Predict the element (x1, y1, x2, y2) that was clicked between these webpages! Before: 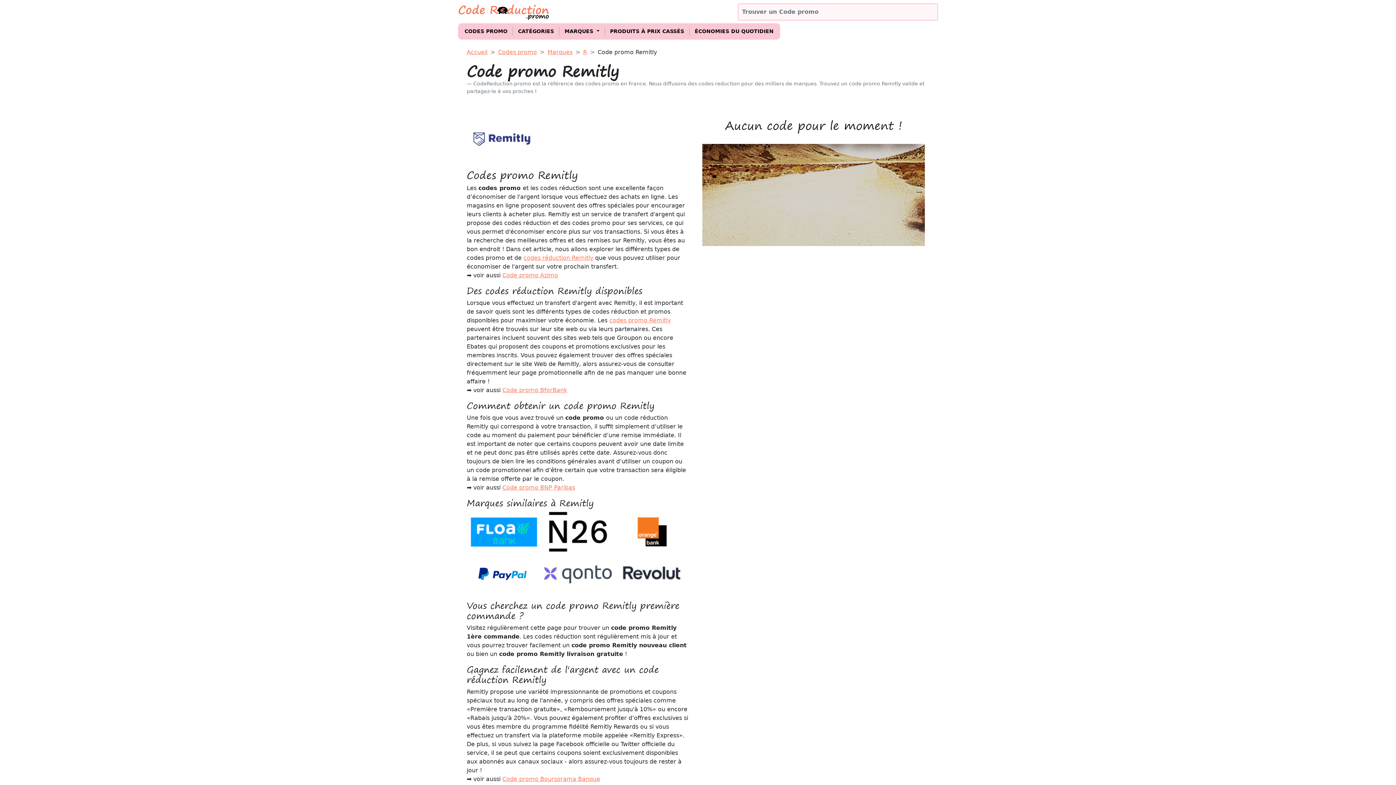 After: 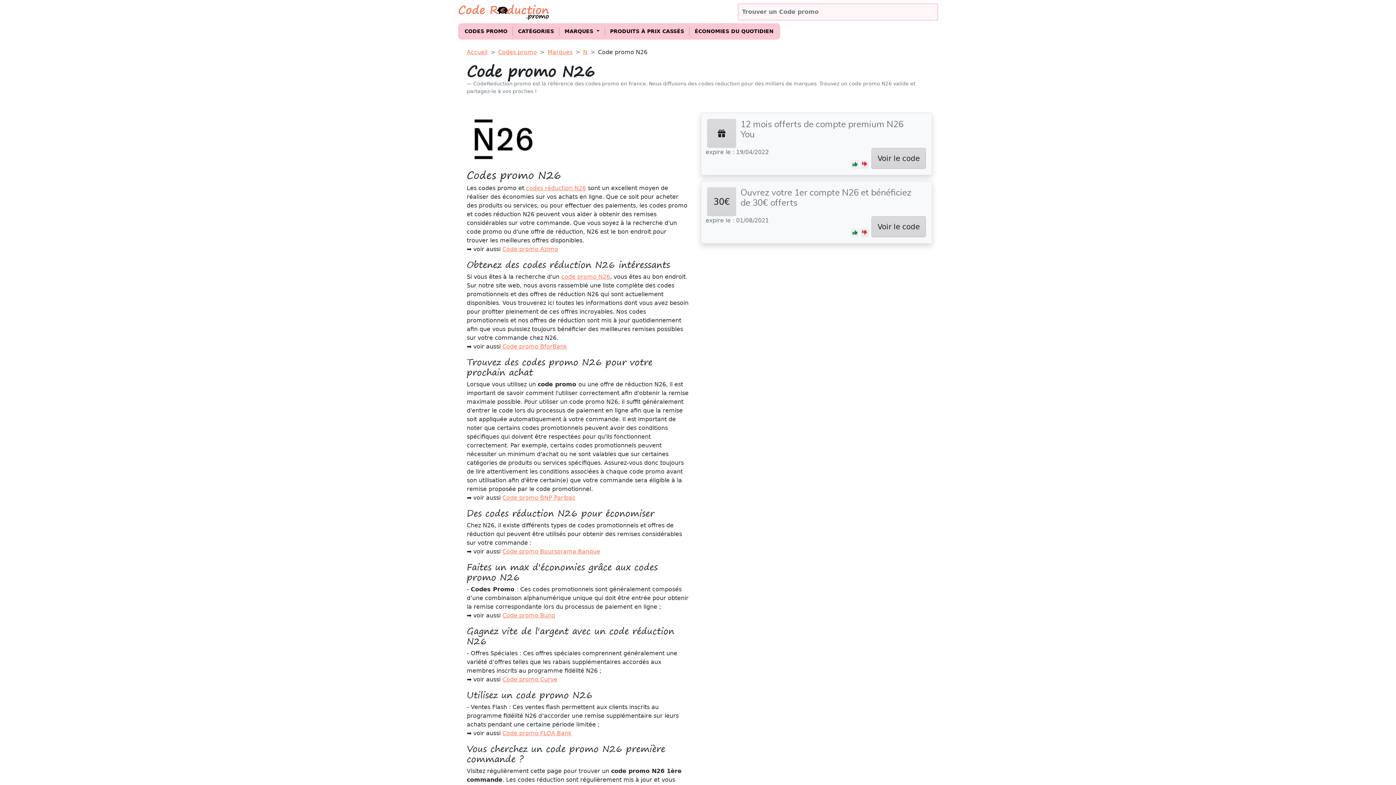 Action: bbox: (541, 528, 614, 535)